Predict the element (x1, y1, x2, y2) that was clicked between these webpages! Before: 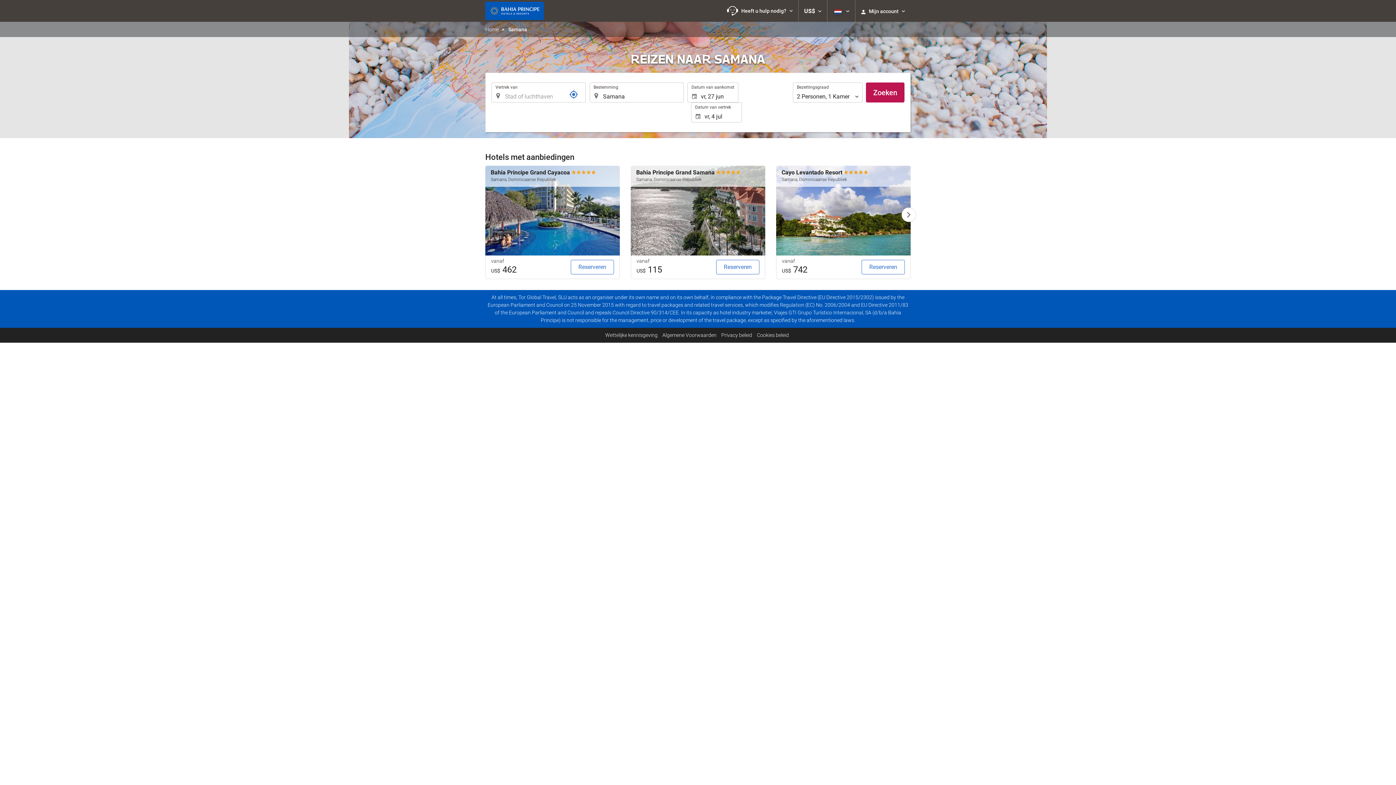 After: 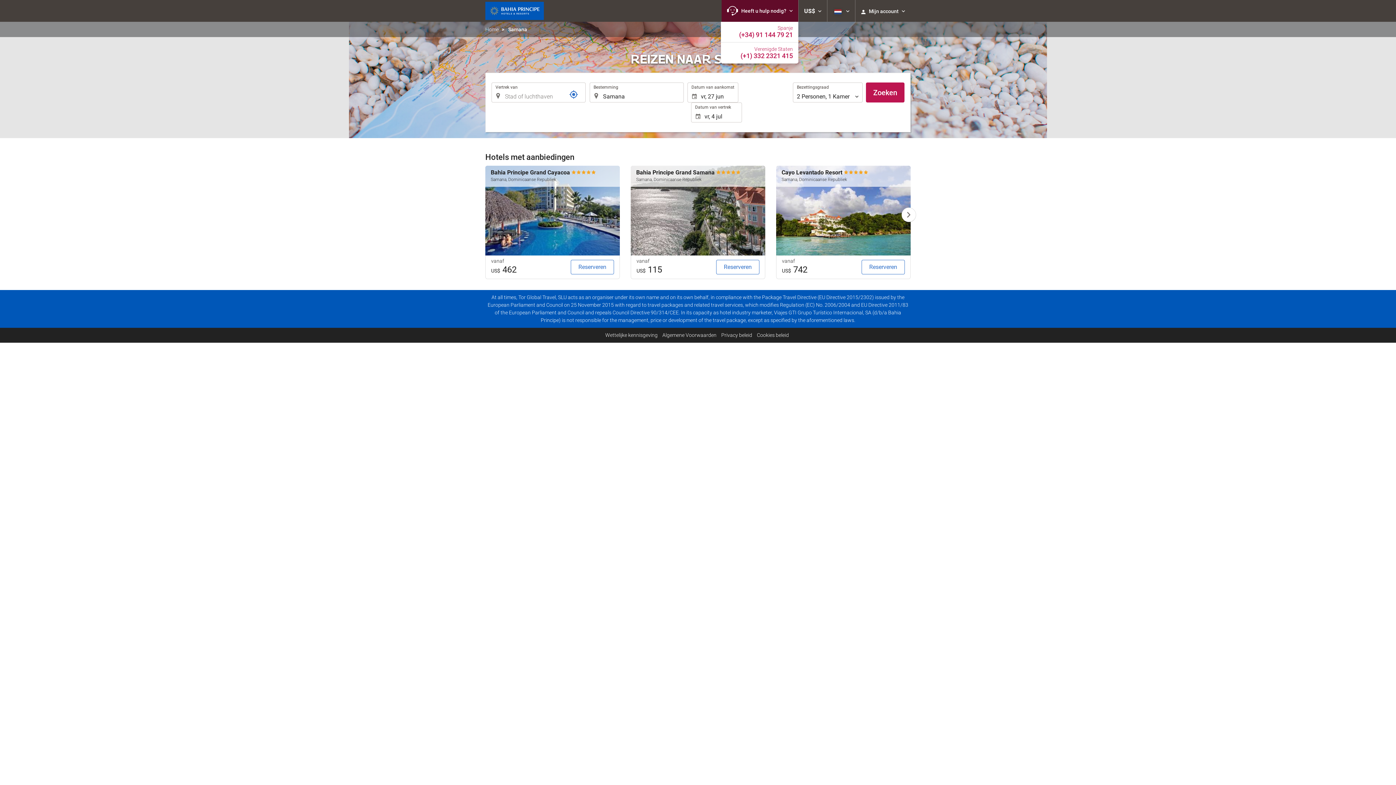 Action: bbox: (721, 0, 798, 21) label:  Heeft u hulp nodig? 